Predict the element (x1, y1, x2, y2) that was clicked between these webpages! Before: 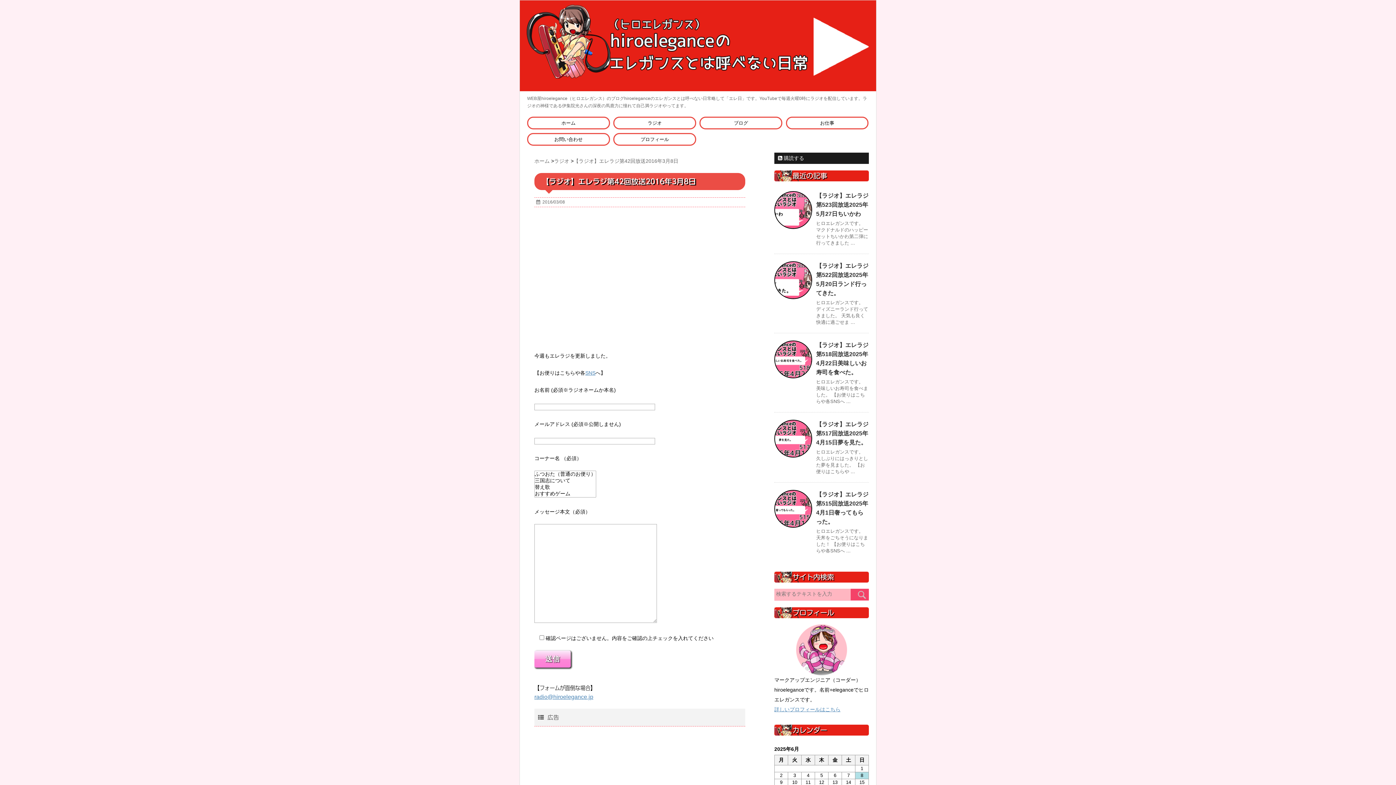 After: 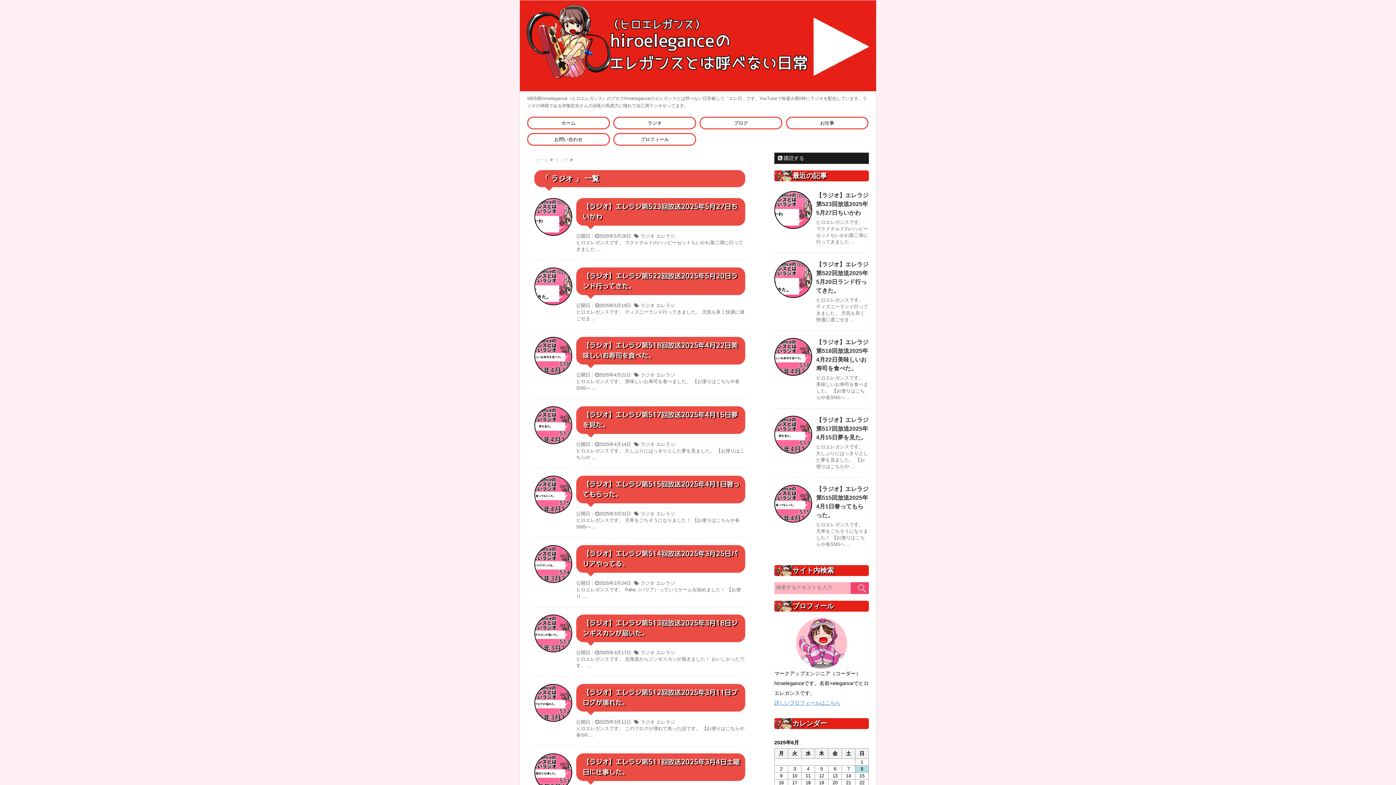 Action: label: ラジオ bbox: (554, 158, 569, 164)